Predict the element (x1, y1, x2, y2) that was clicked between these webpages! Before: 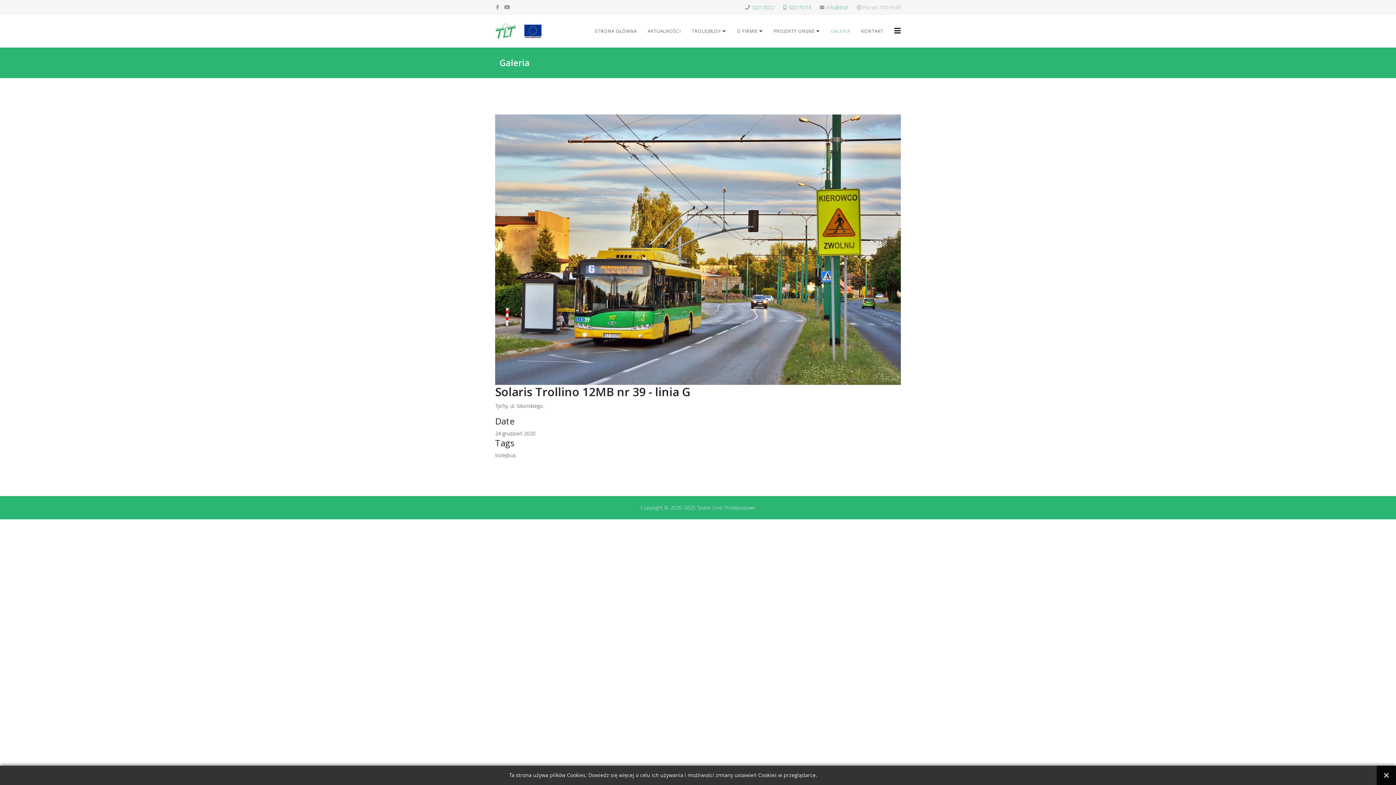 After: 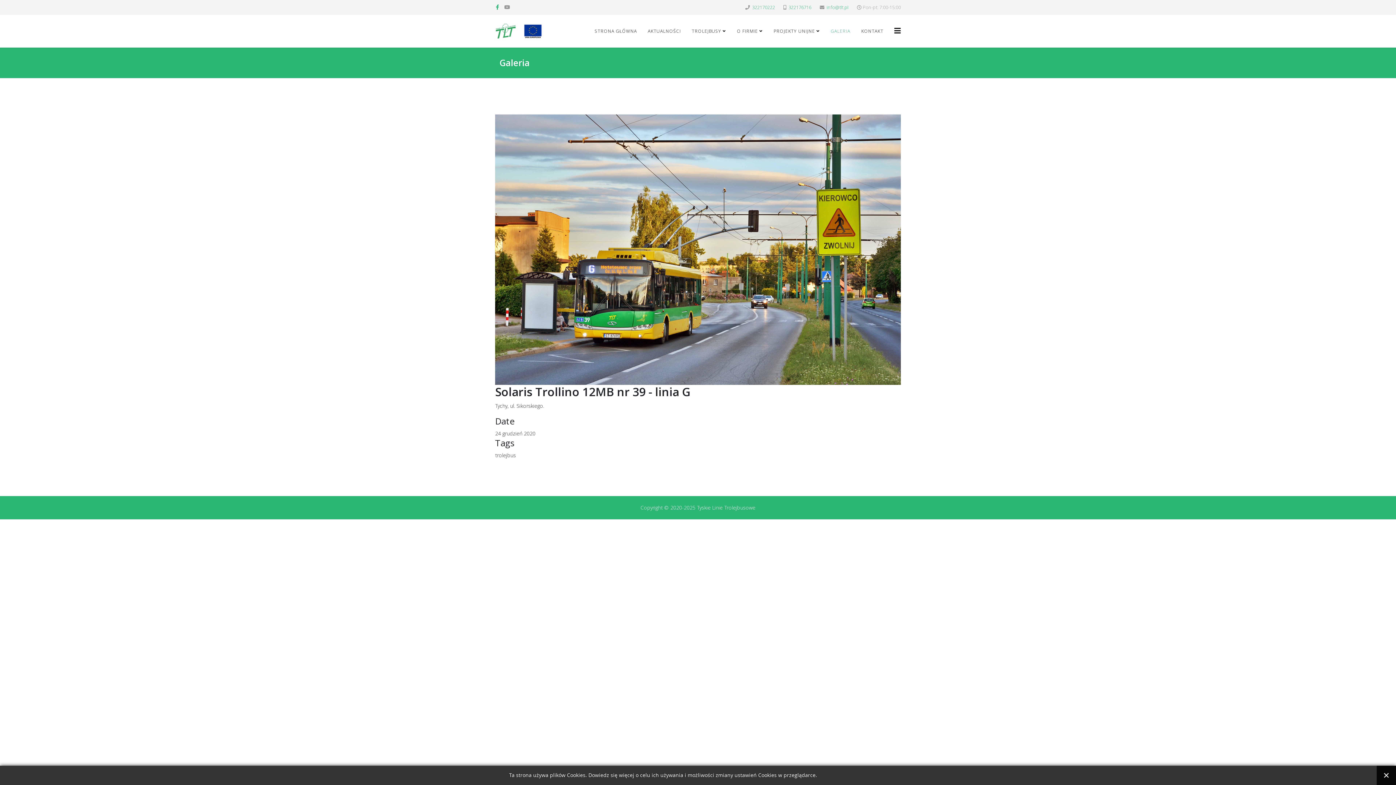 Action: bbox: (496, 3, 499, 10) label: facebook